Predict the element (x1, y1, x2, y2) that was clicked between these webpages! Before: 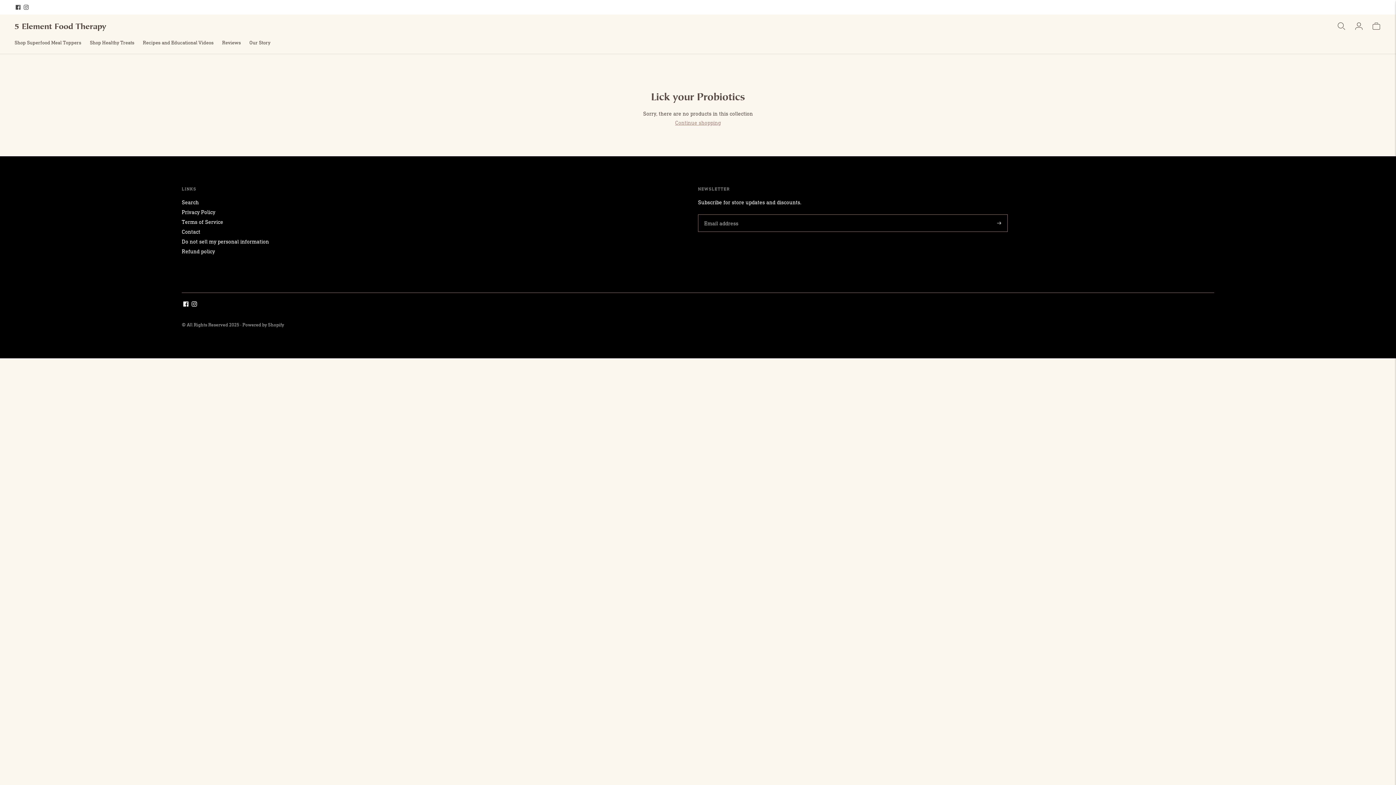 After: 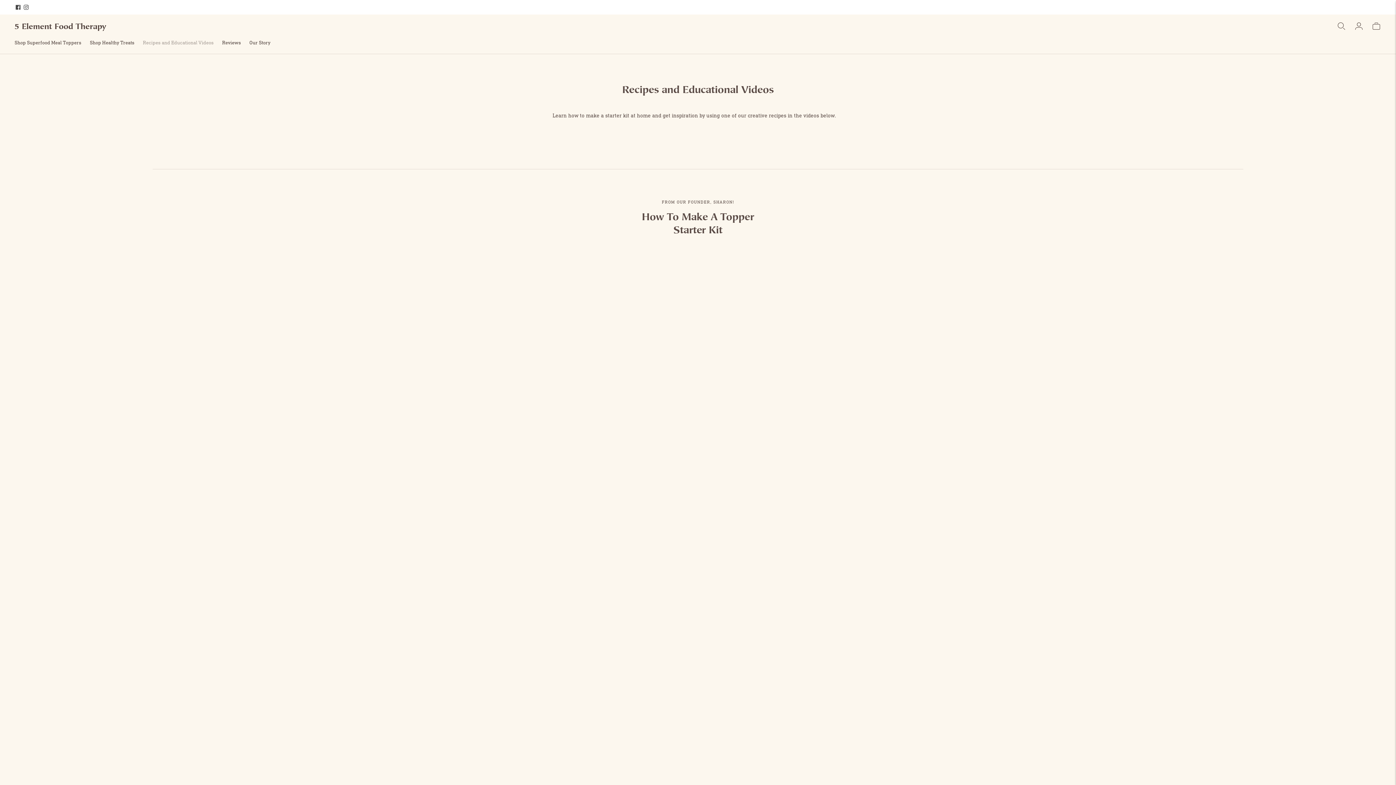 Action: bbox: (142, 34, 213, 50) label: Recipes and Educational Videos